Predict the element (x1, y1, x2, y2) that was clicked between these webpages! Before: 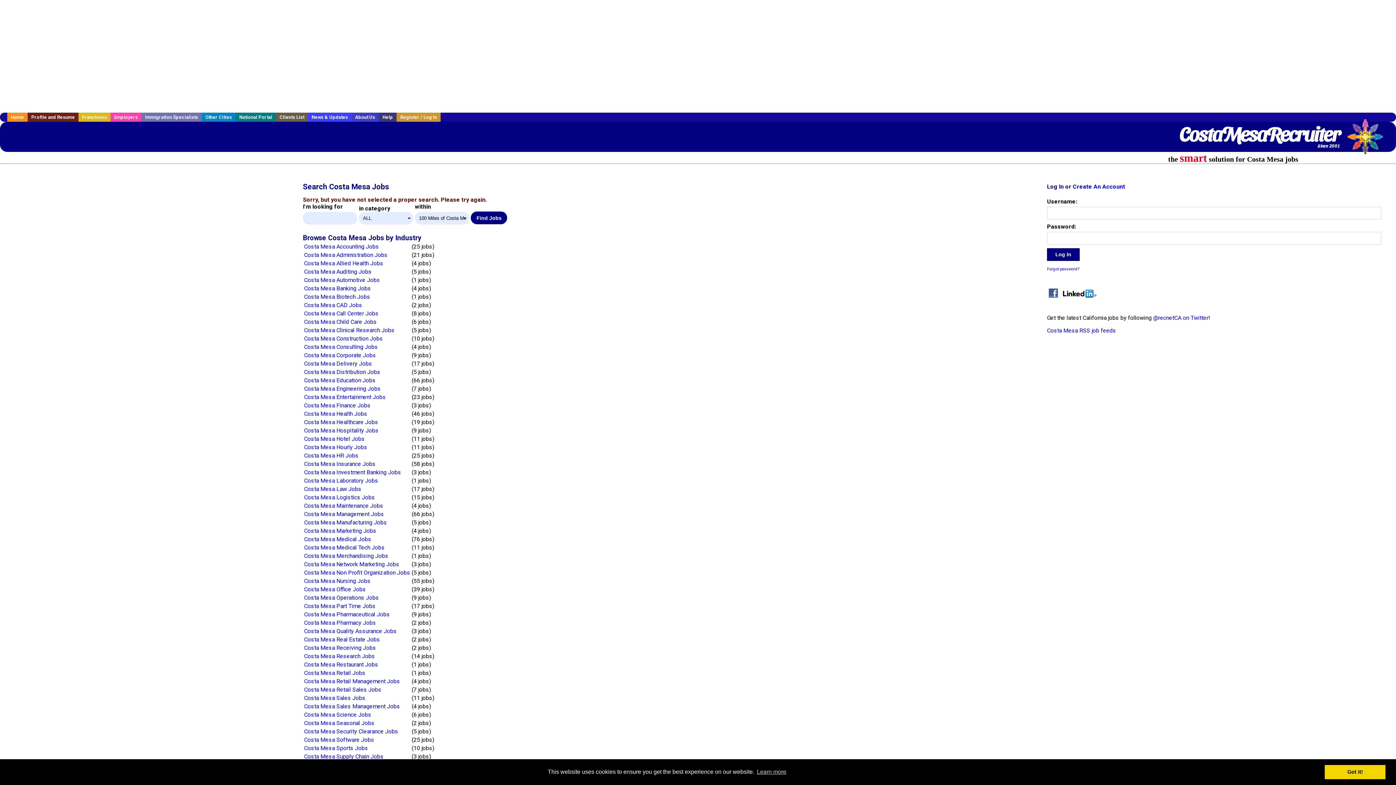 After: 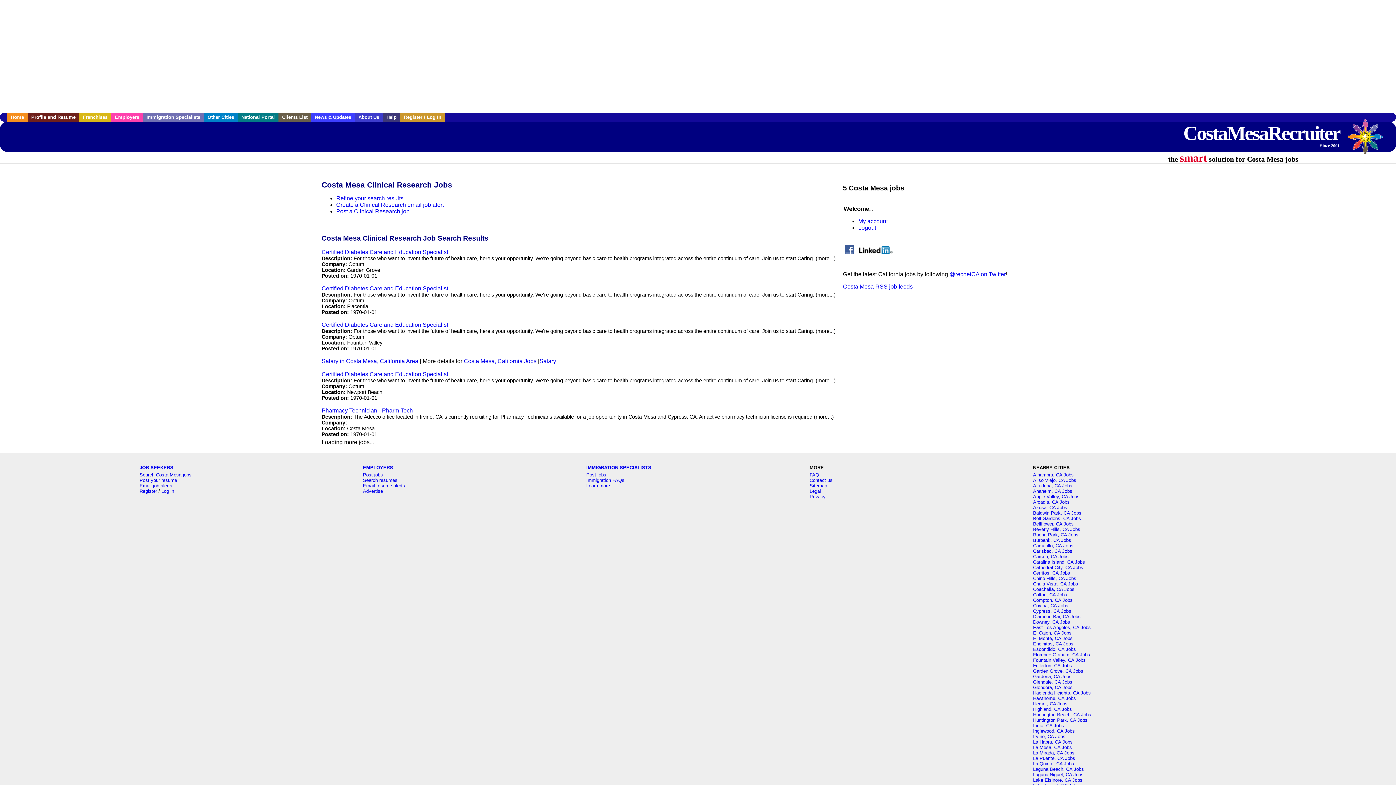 Action: bbox: (304, 326, 394, 333) label: Costa Mesa Clinical Research Jobs